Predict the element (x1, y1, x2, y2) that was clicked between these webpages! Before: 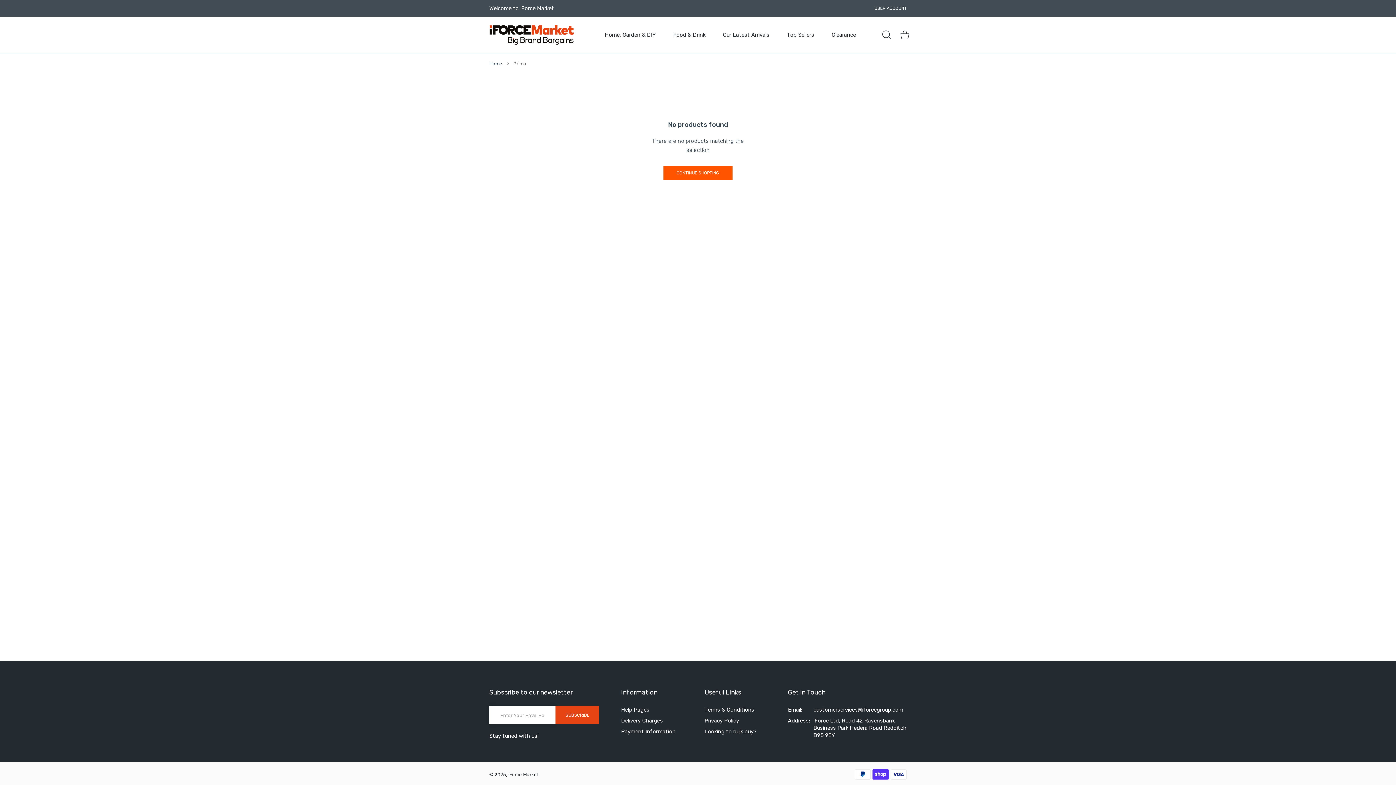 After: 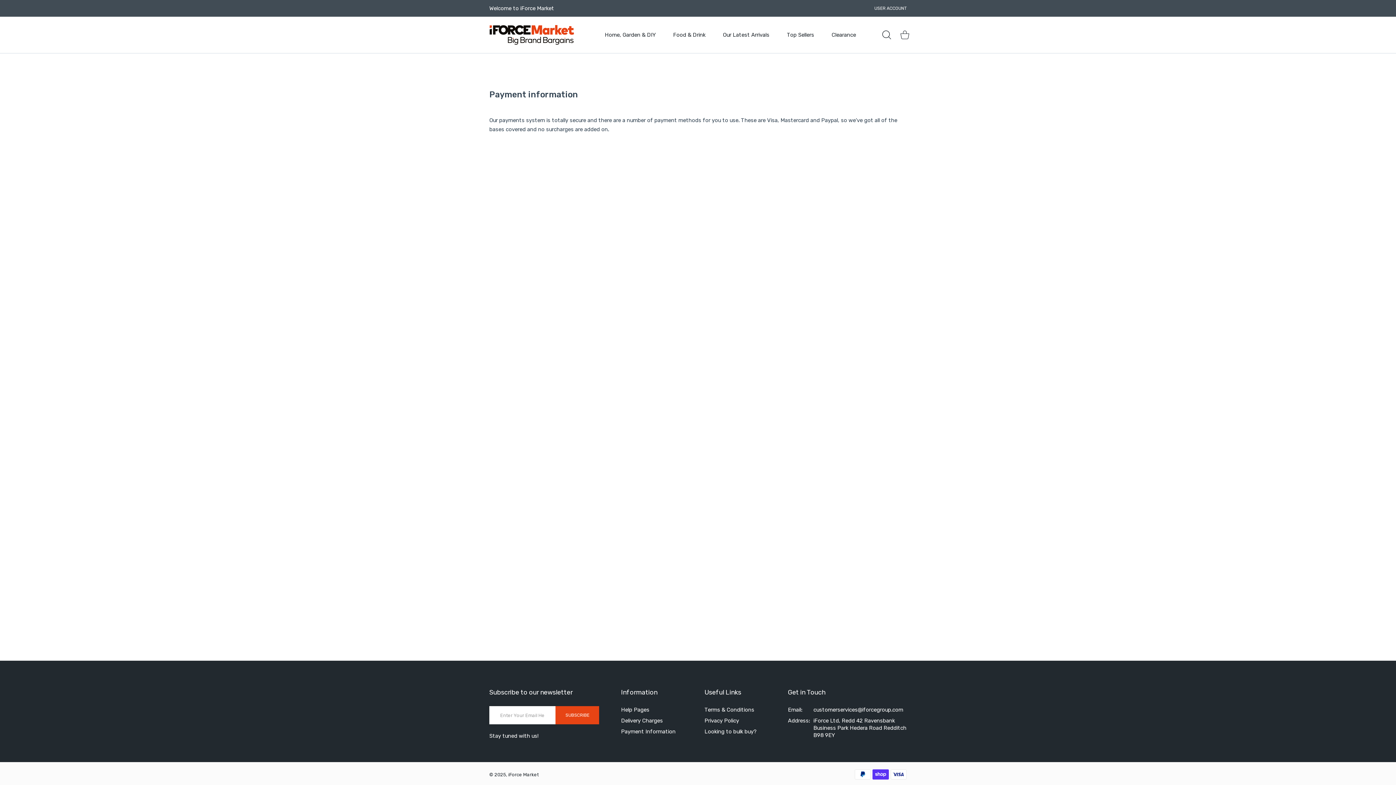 Action: label: Payment Information bbox: (621, 728, 675, 735)